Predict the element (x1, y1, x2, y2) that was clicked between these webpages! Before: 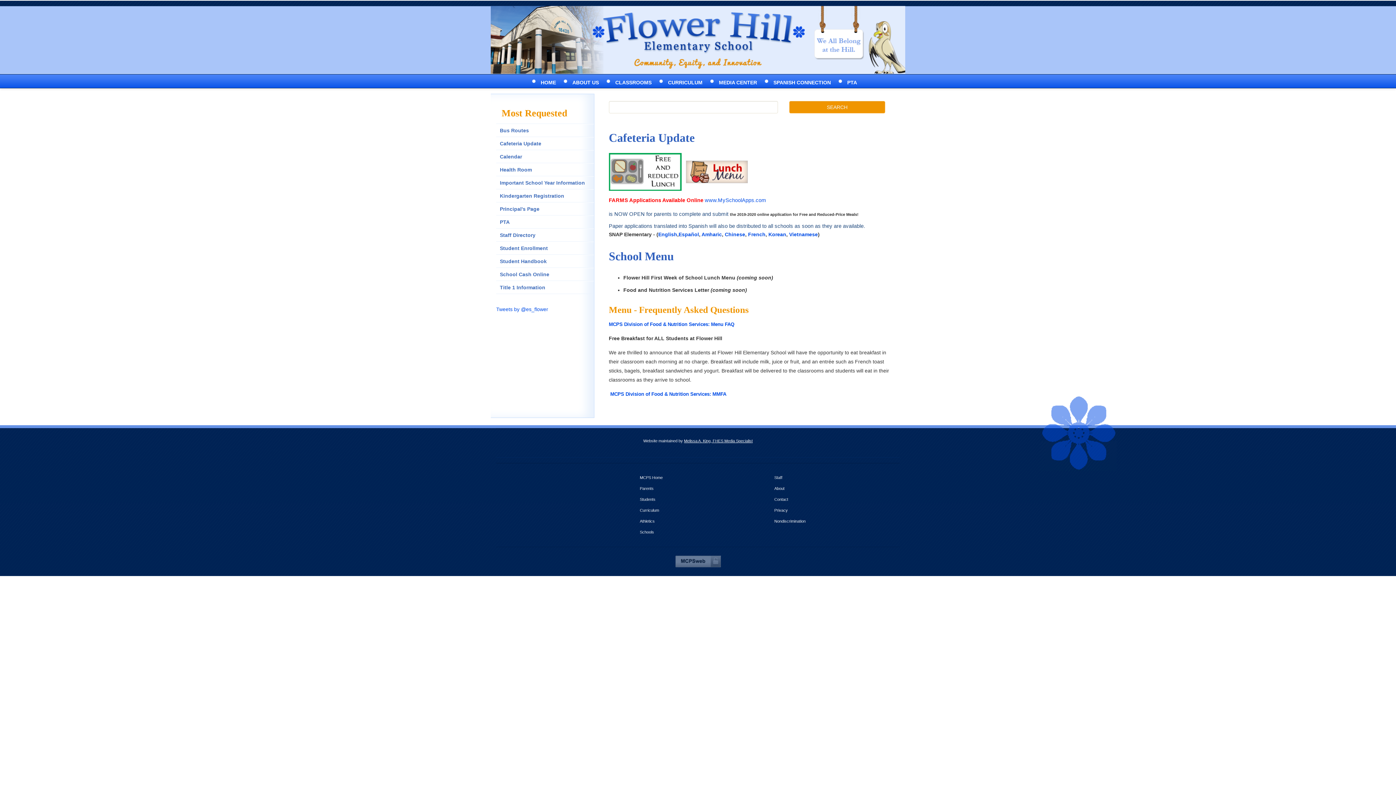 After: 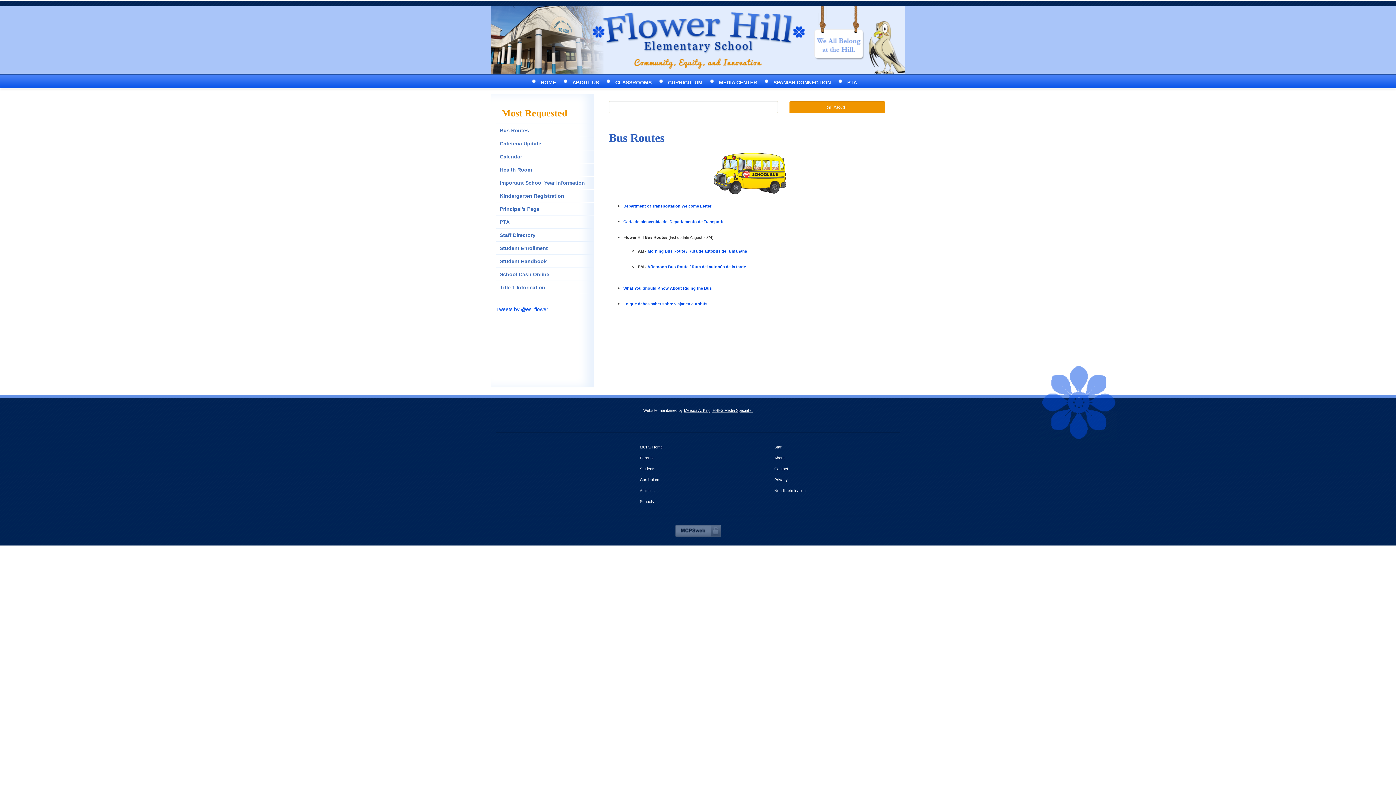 Action: bbox: (496, 124, 594, 137) label: Bus Routes